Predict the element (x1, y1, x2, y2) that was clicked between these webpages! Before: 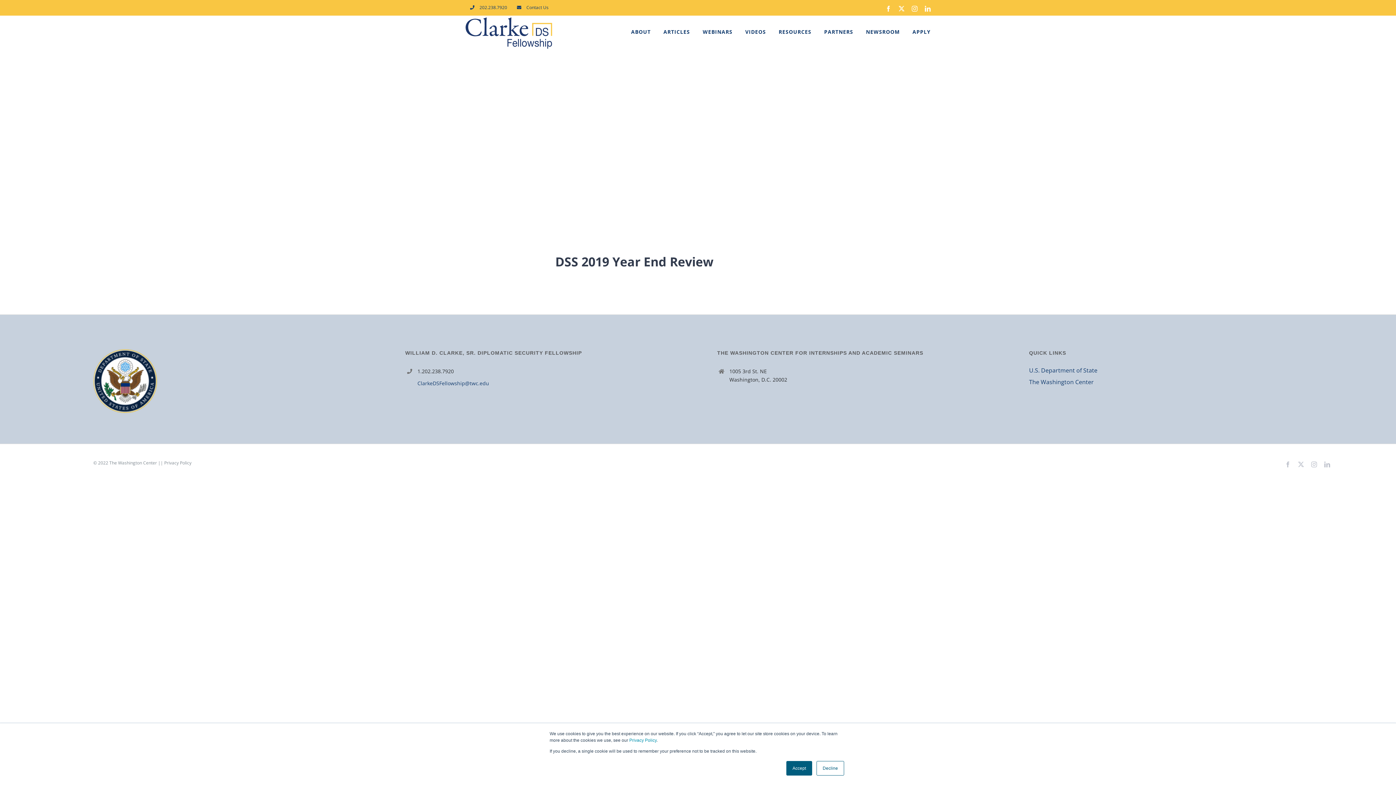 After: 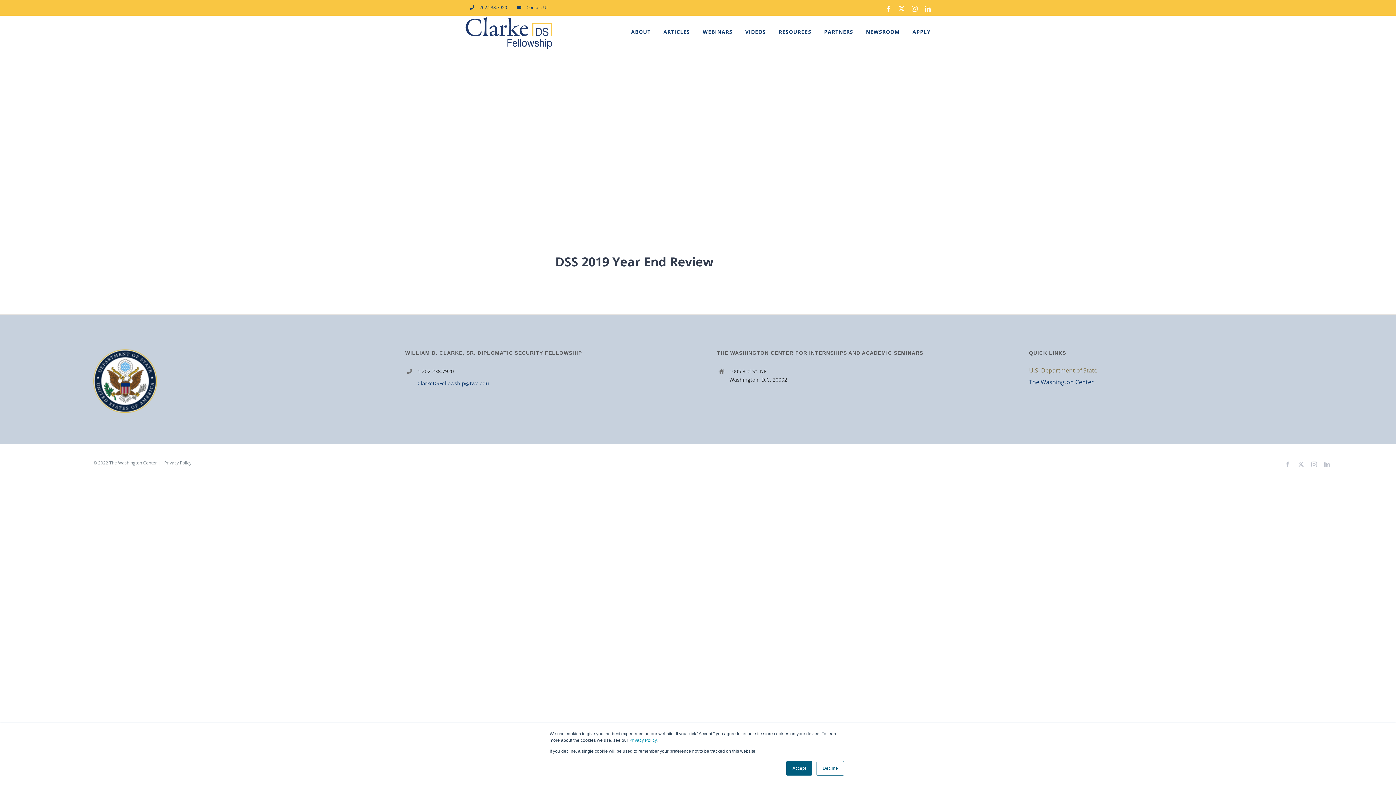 Action: bbox: (1029, 364, 1330, 376) label: U.S. Department of State